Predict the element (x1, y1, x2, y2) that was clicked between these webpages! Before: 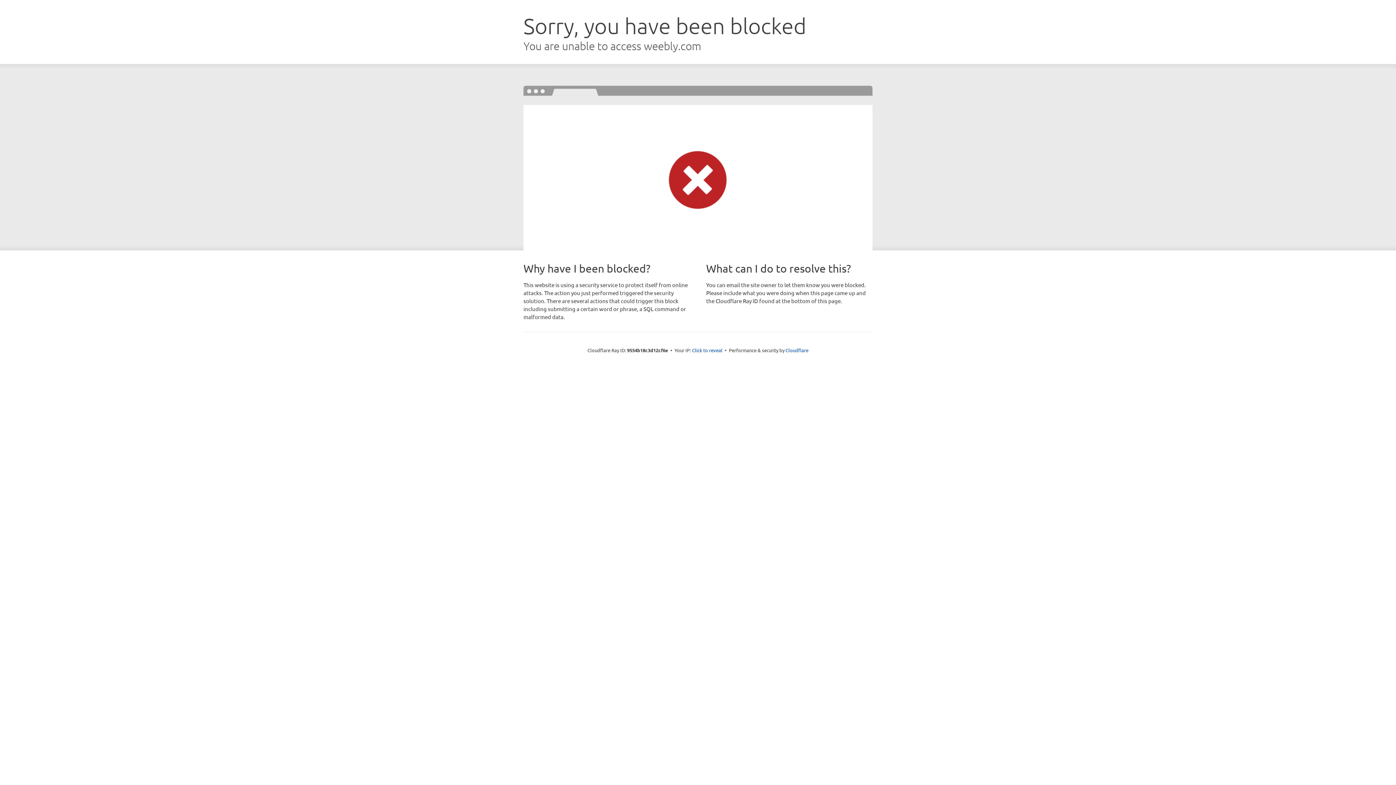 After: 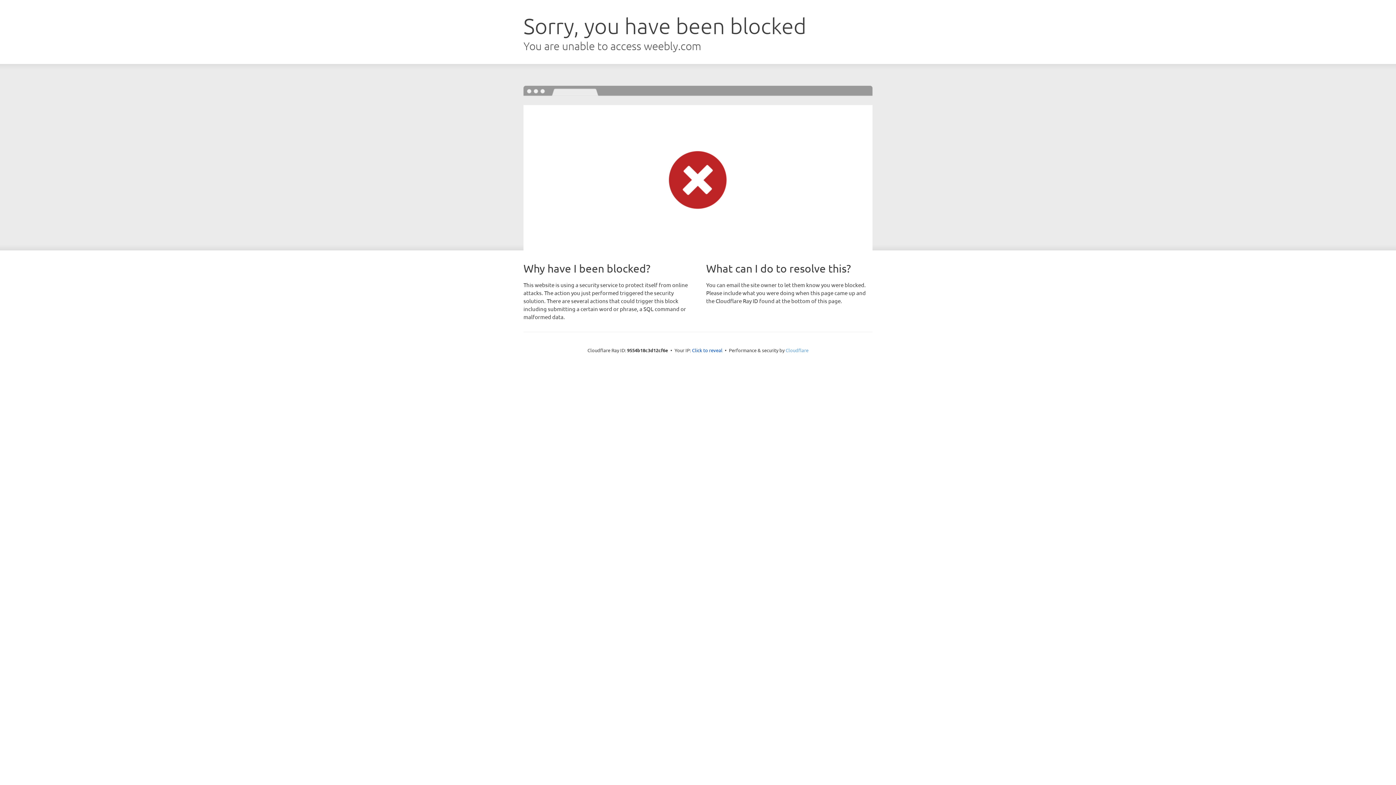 Action: bbox: (785, 347, 808, 353) label: Cloudflare